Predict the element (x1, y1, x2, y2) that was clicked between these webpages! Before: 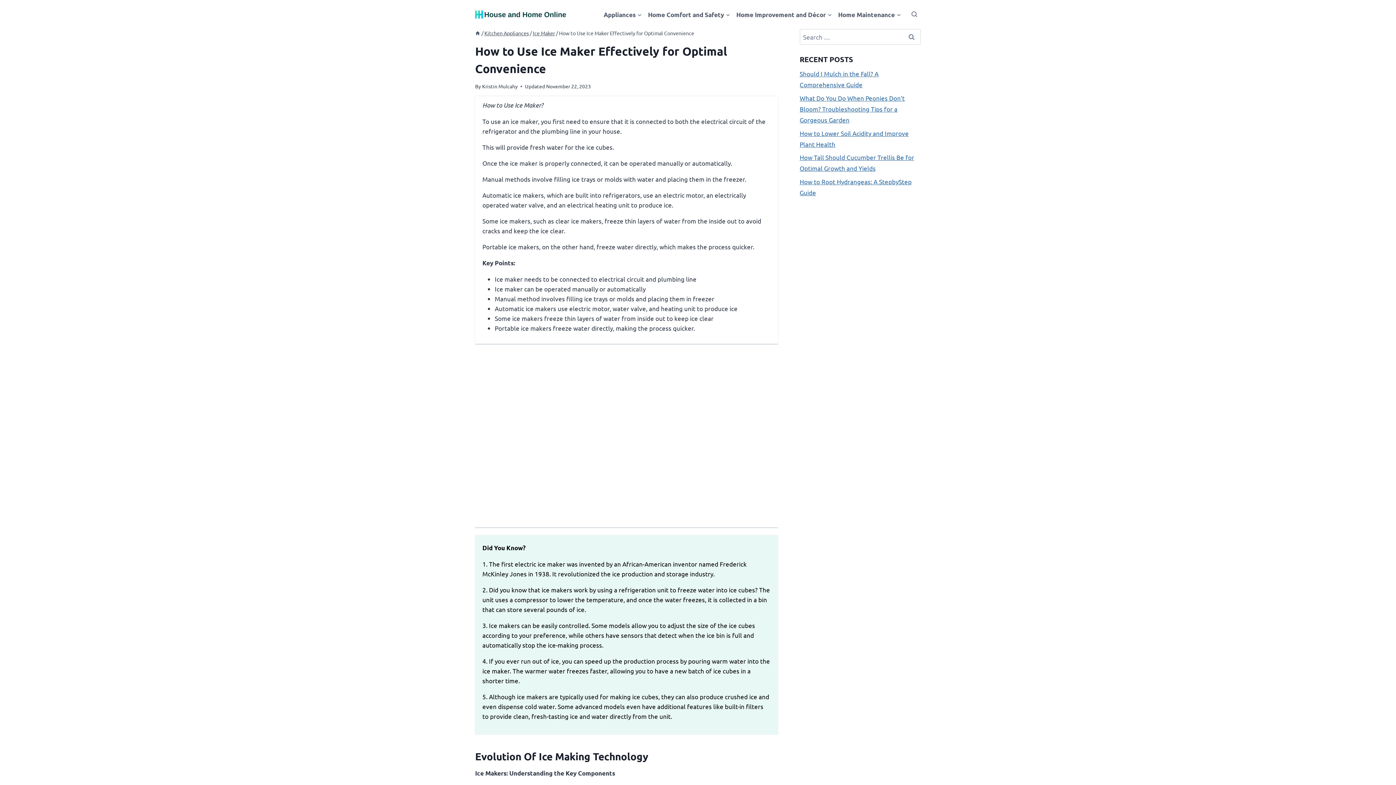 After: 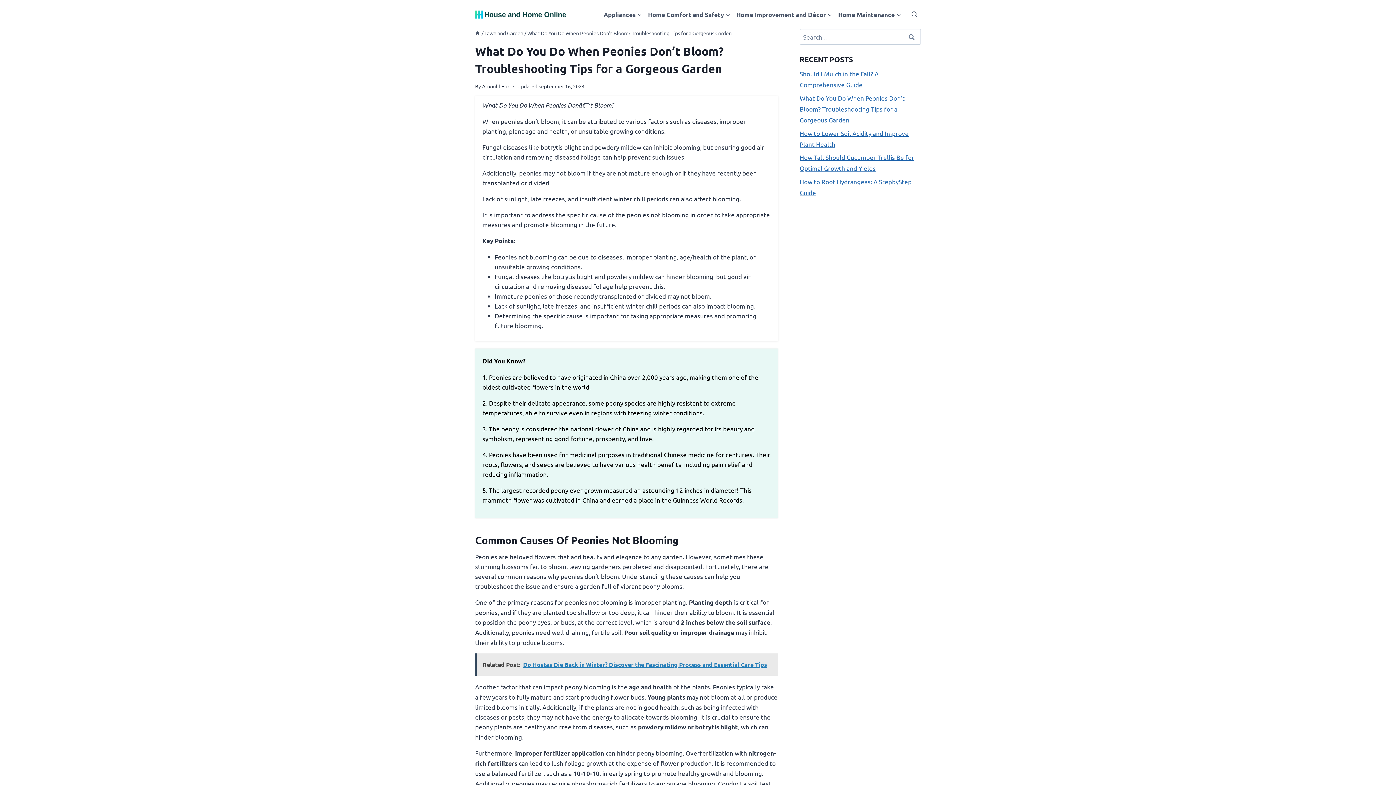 Action: bbox: (799, 94, 904, 123) label: What Do You Do When Peonies Don’t Bloom? Troubleshooting Tips for a Gorgeous Garden